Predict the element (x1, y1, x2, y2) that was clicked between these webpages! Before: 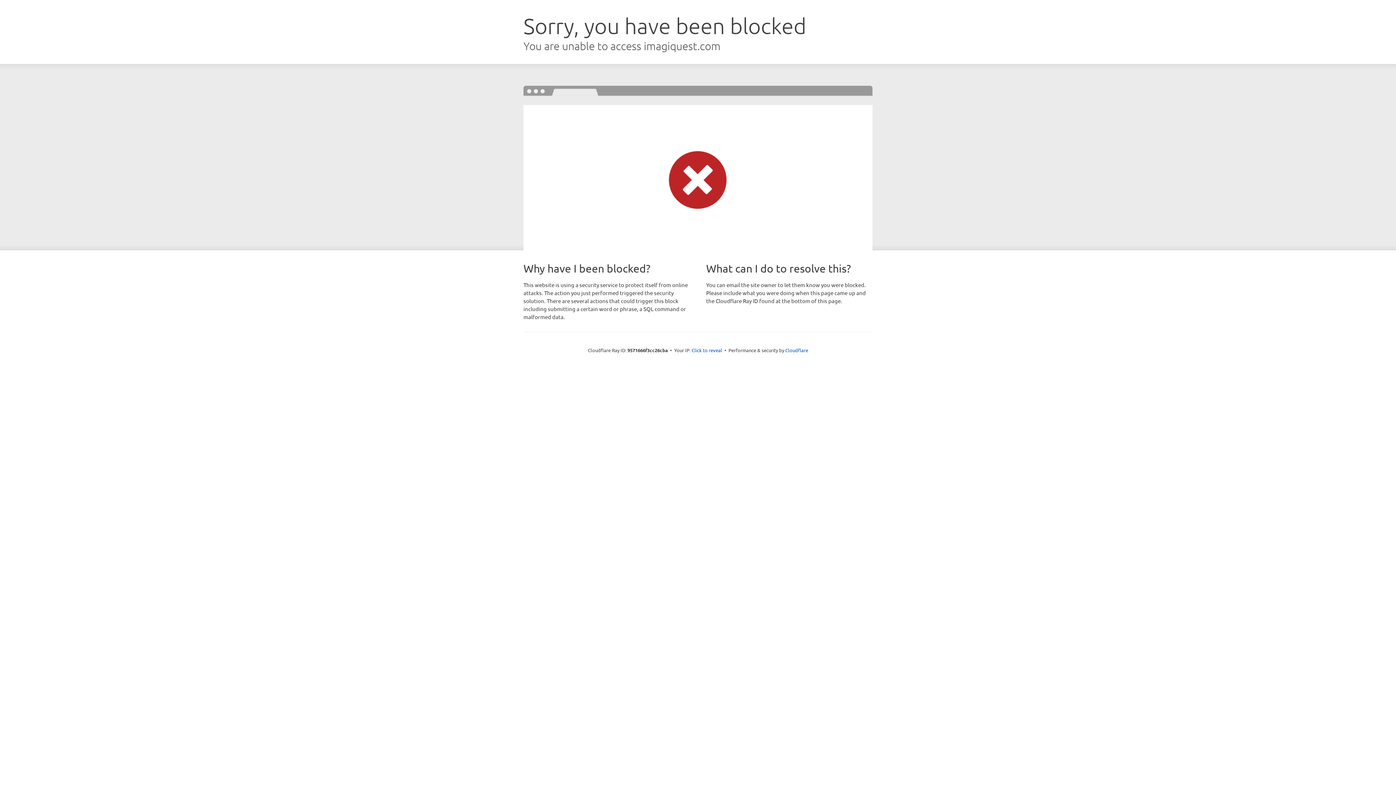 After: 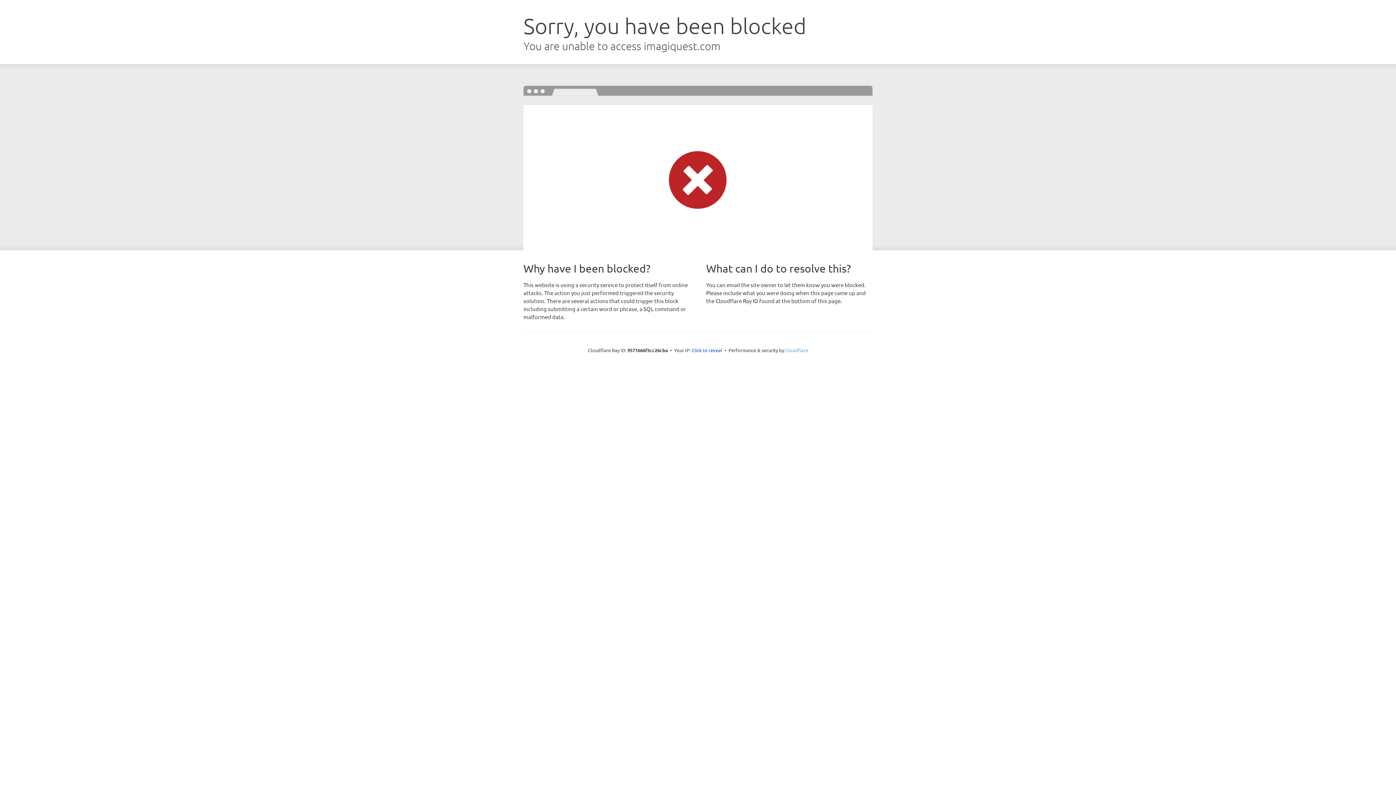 Action: bbox: (785, 347, 808, 353) label: Cloudflare